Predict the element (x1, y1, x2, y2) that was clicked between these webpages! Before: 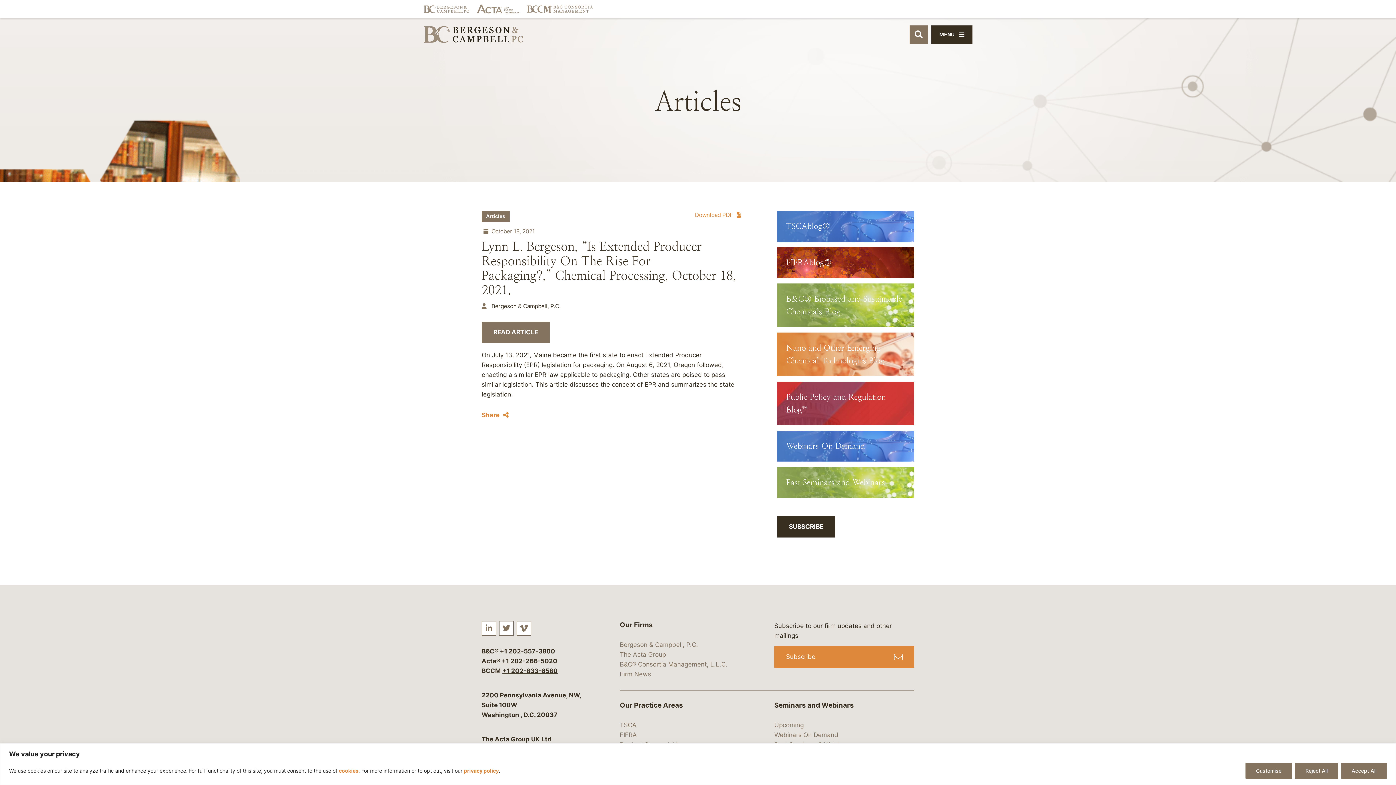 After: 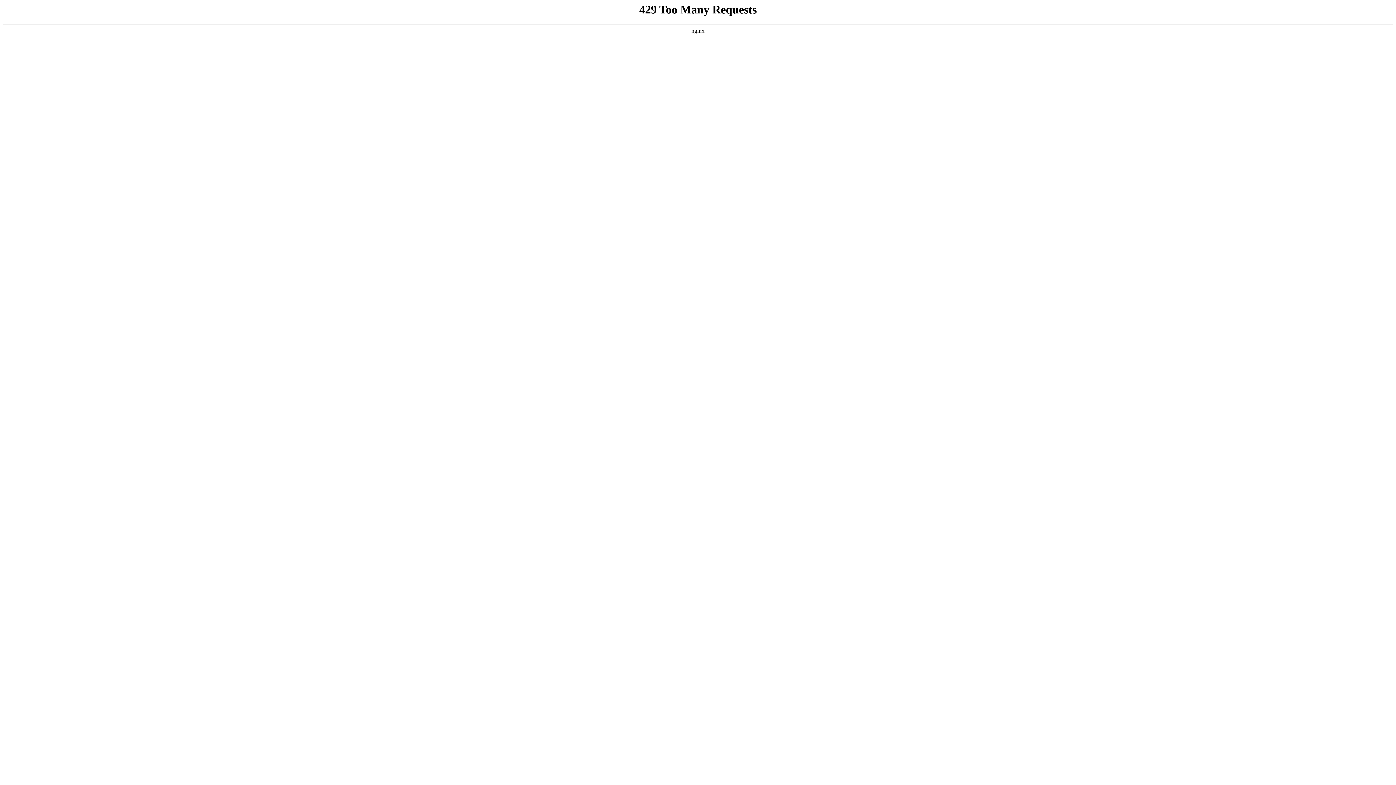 Action: bbox: (620, 721, 636, 729) label: TSCA